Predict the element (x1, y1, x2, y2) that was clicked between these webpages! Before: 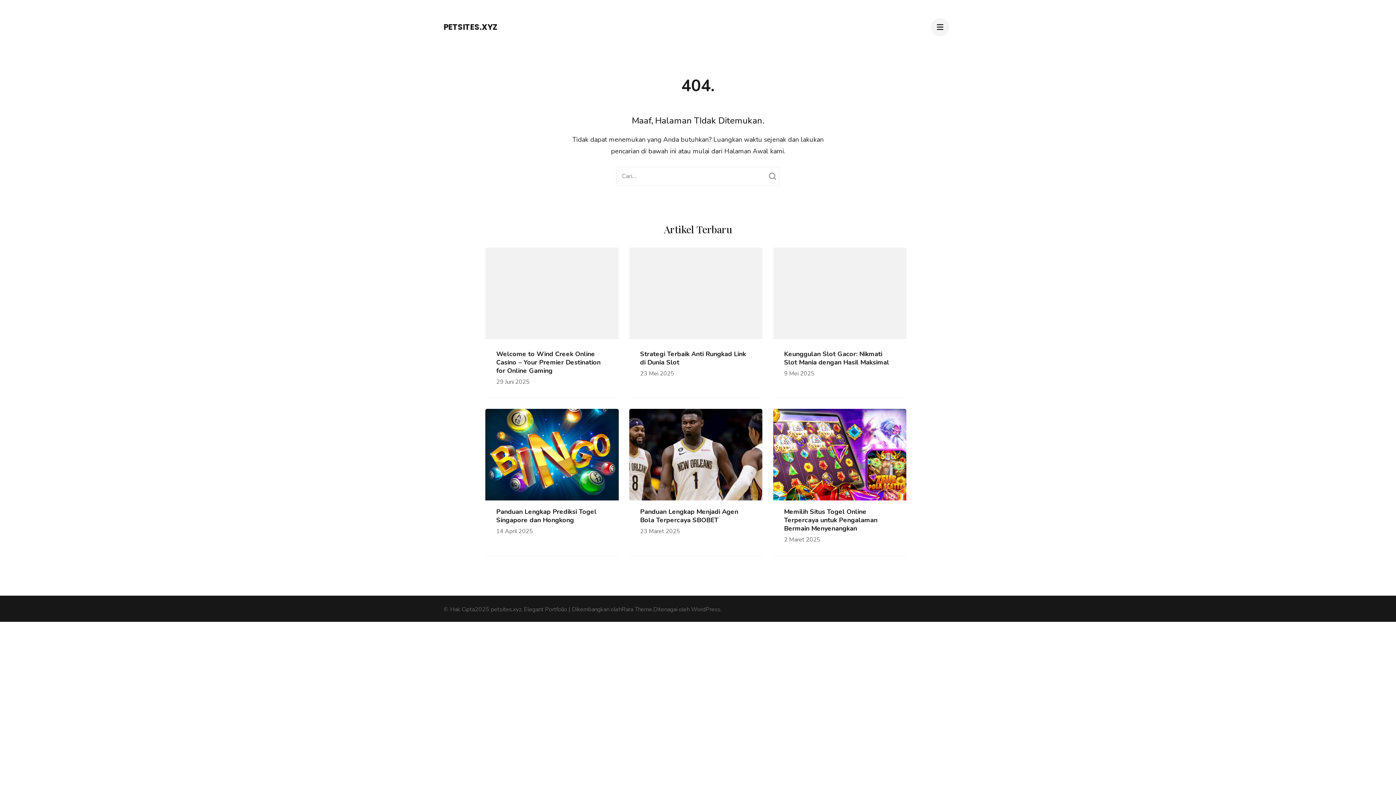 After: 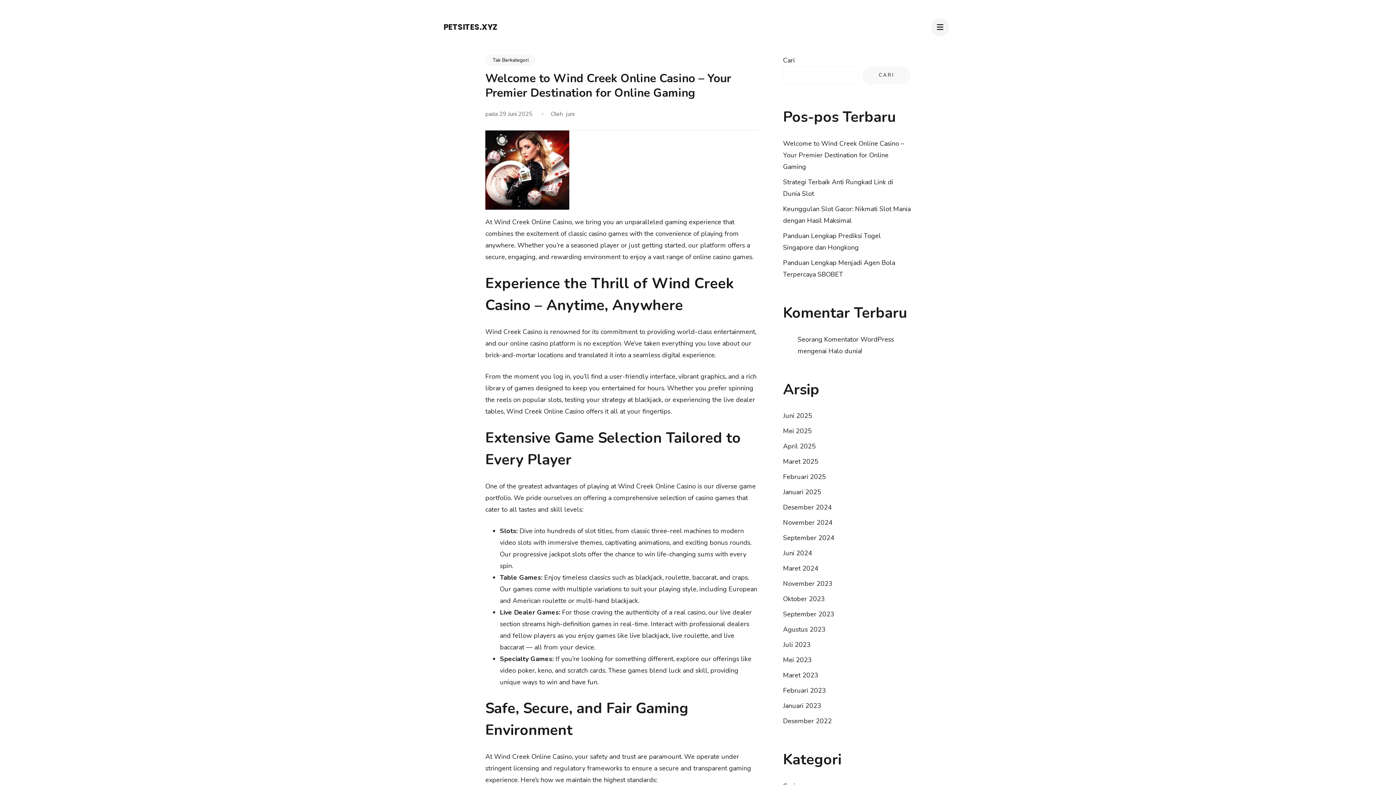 Action: bbox: (485, 247, 618, 342)